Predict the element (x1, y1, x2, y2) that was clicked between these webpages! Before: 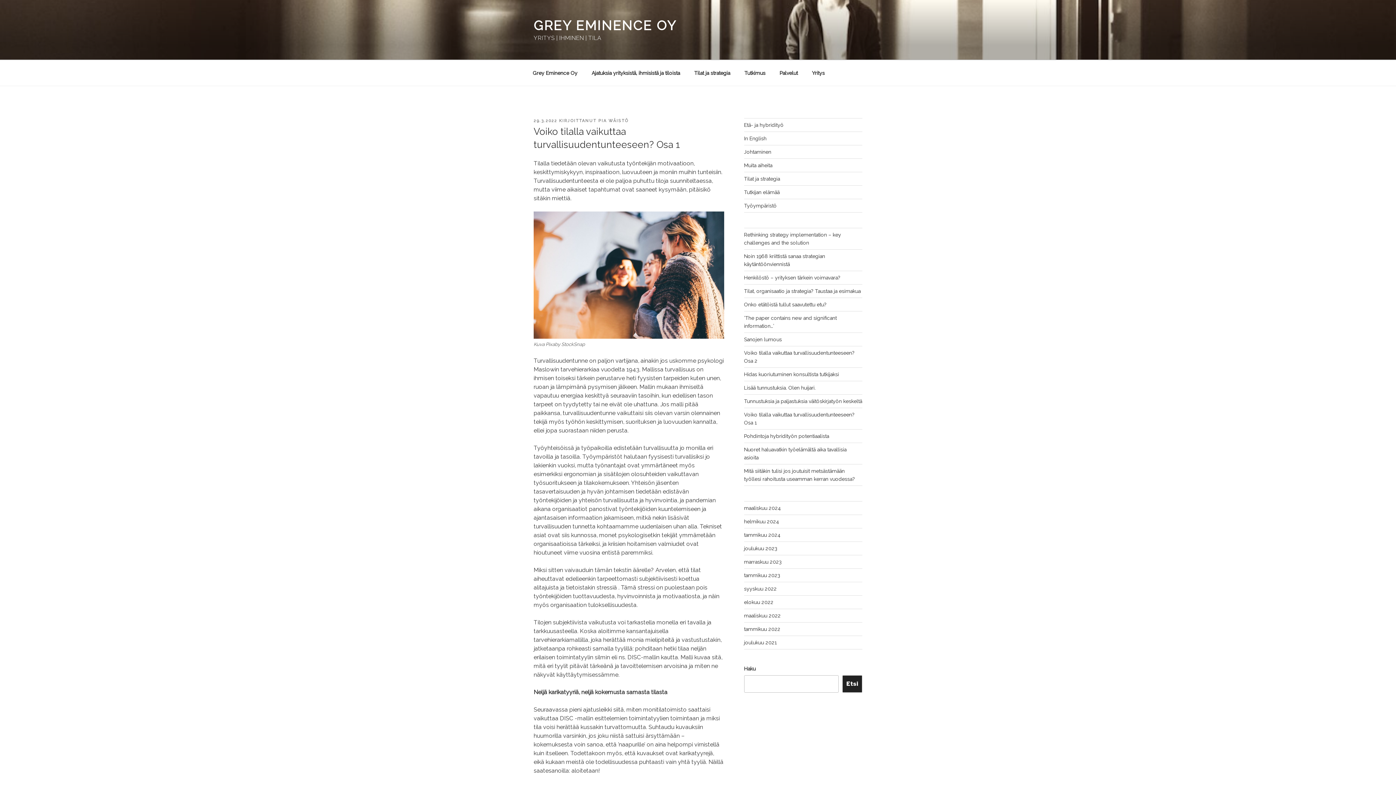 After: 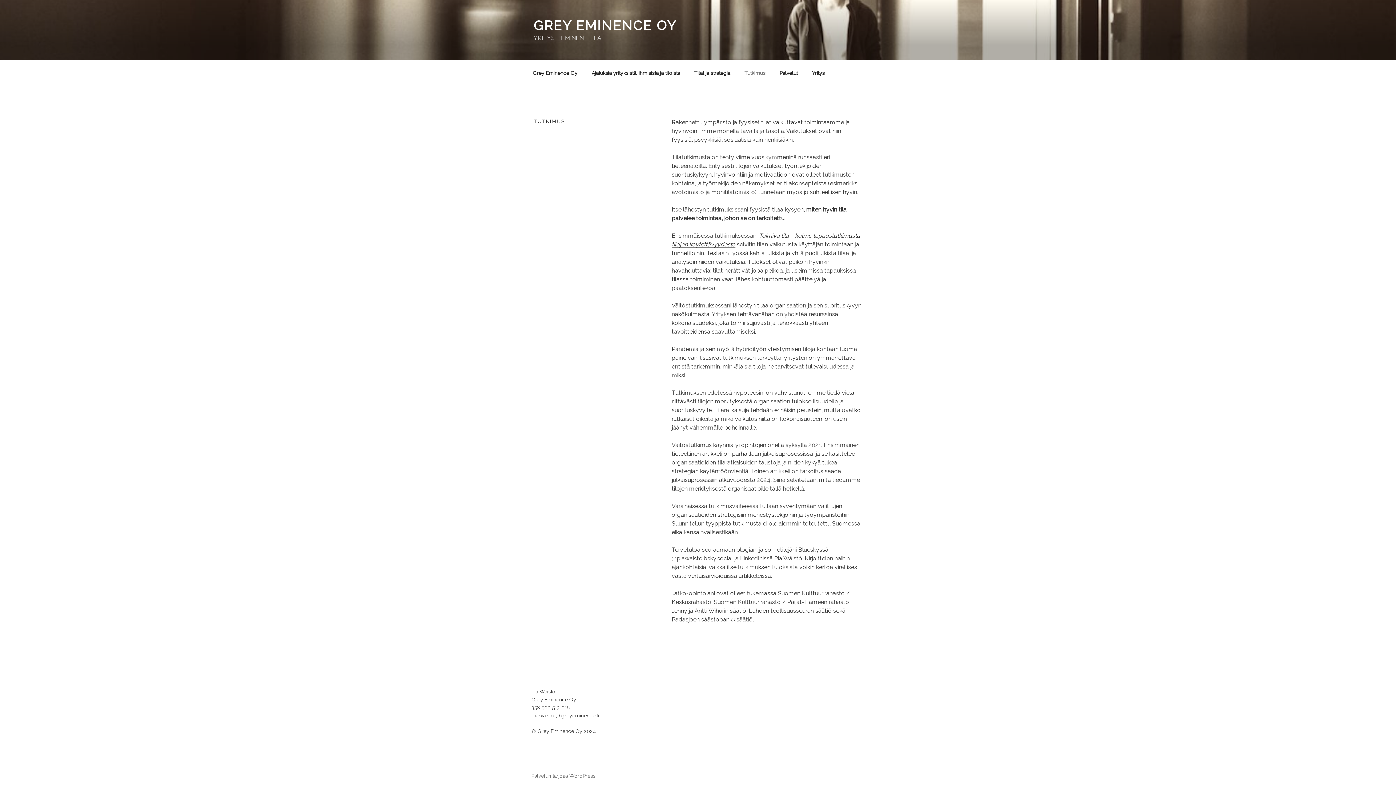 Action: bbox: (738, 64, 772, 82) label: Tutkimus